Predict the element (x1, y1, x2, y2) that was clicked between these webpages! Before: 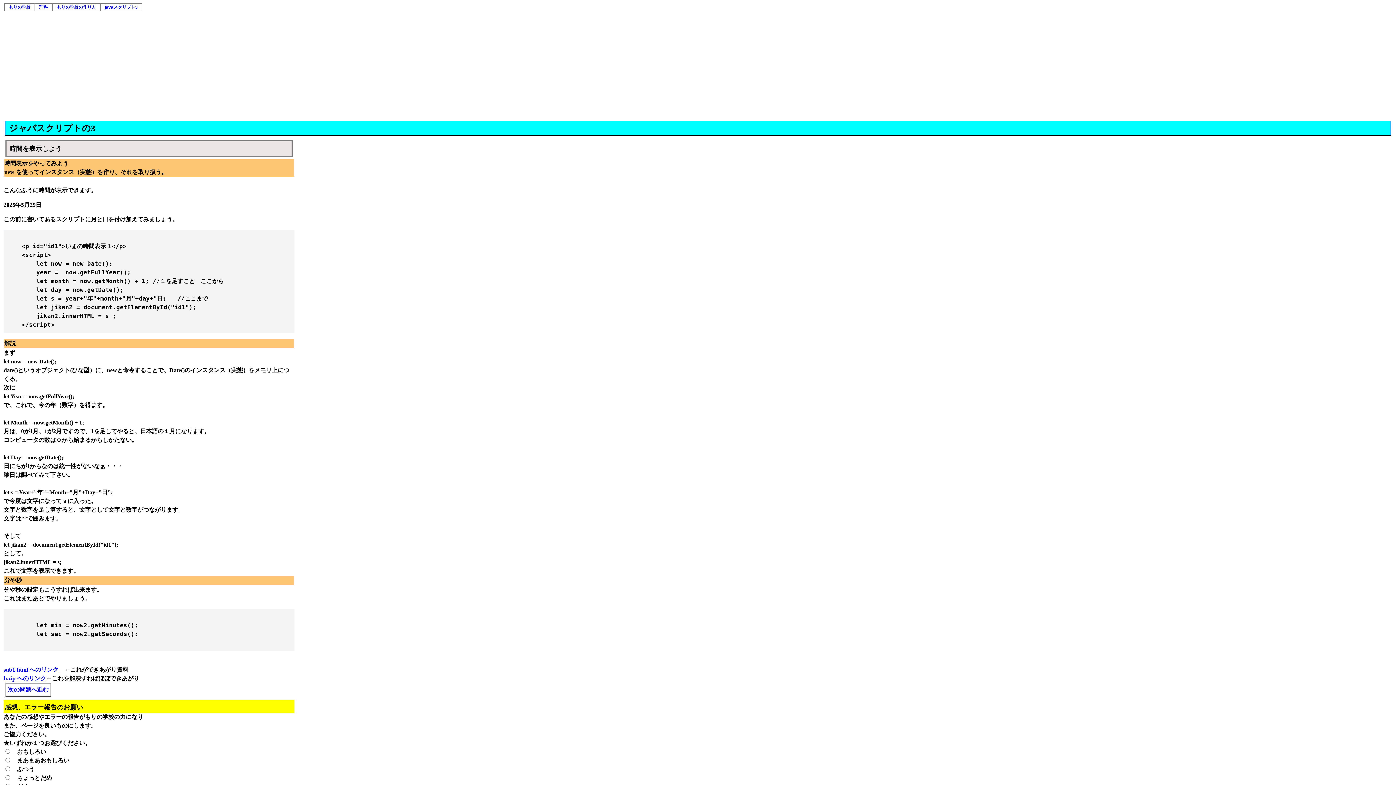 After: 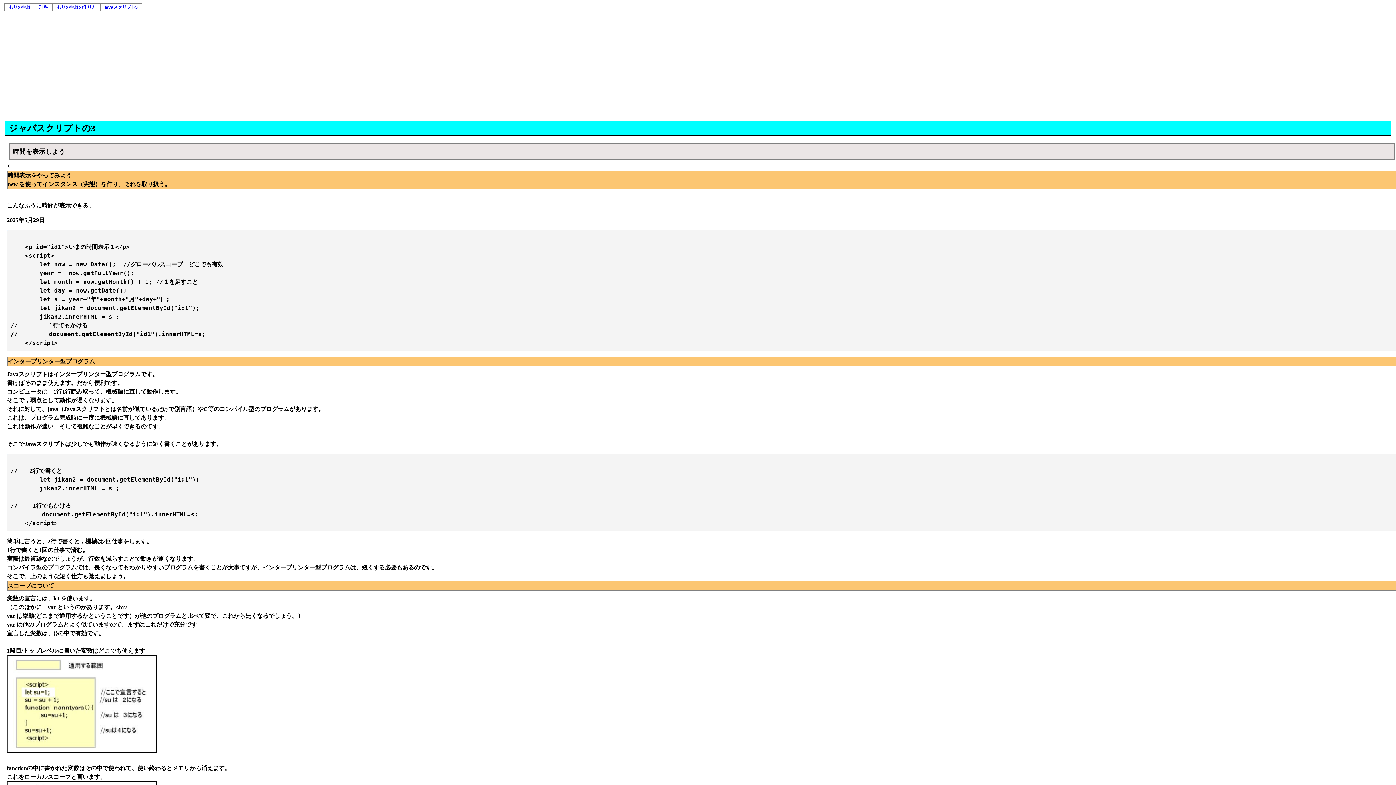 Action: label: 次の問題へ進む bbox: (5, 683, 51, 697)